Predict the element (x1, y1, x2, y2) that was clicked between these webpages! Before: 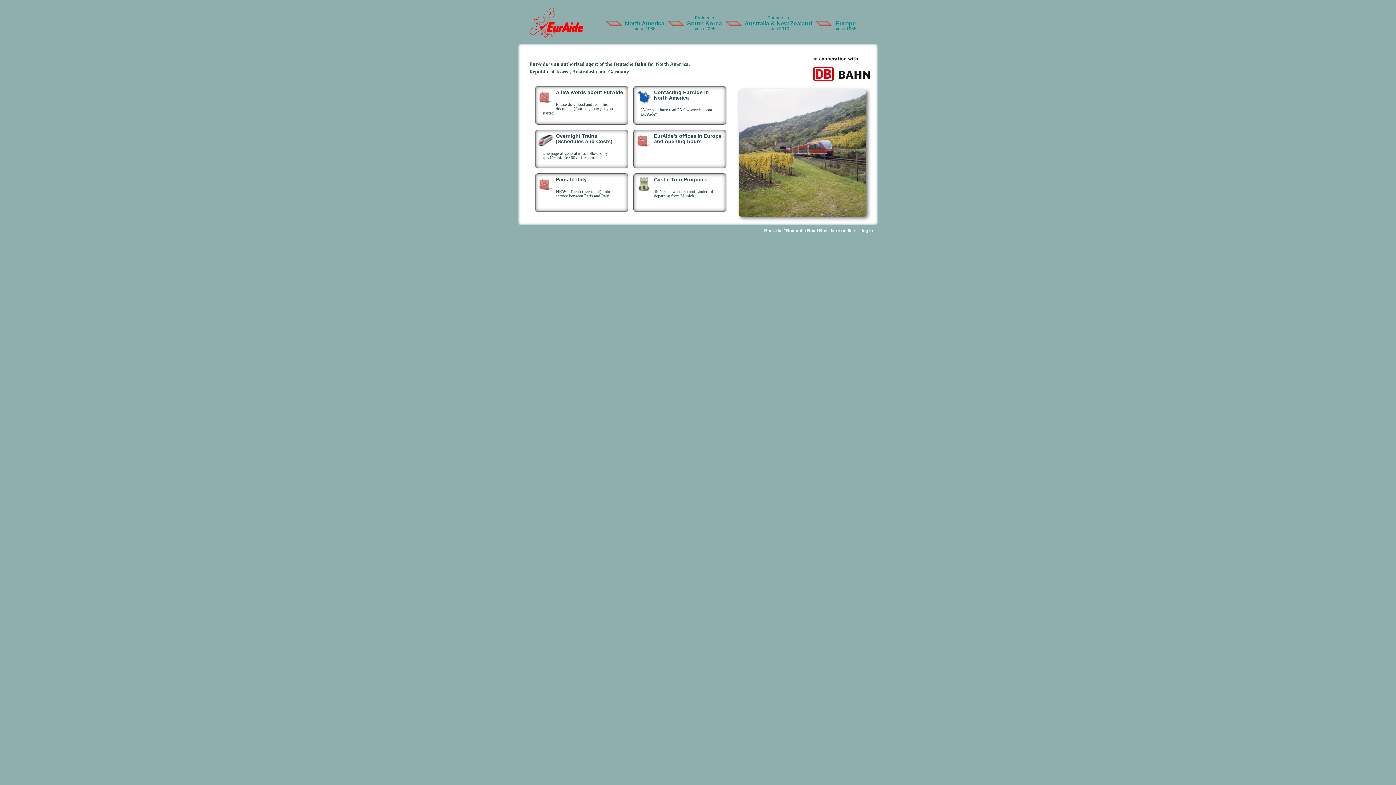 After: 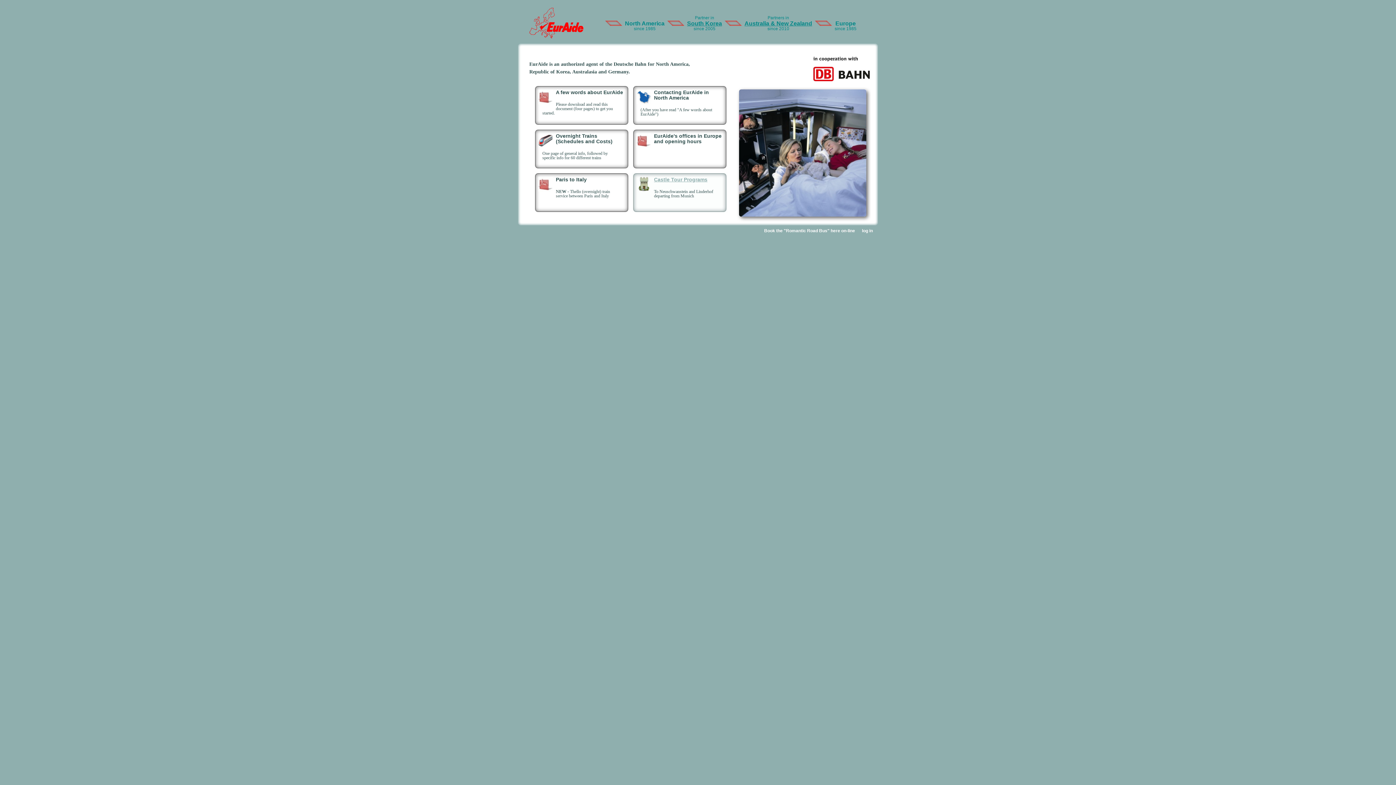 Action: bbox: (632, 172, 727, 213) label: Castle Tour Programs

To Neuschwanstein and Linderhof departing from Munich